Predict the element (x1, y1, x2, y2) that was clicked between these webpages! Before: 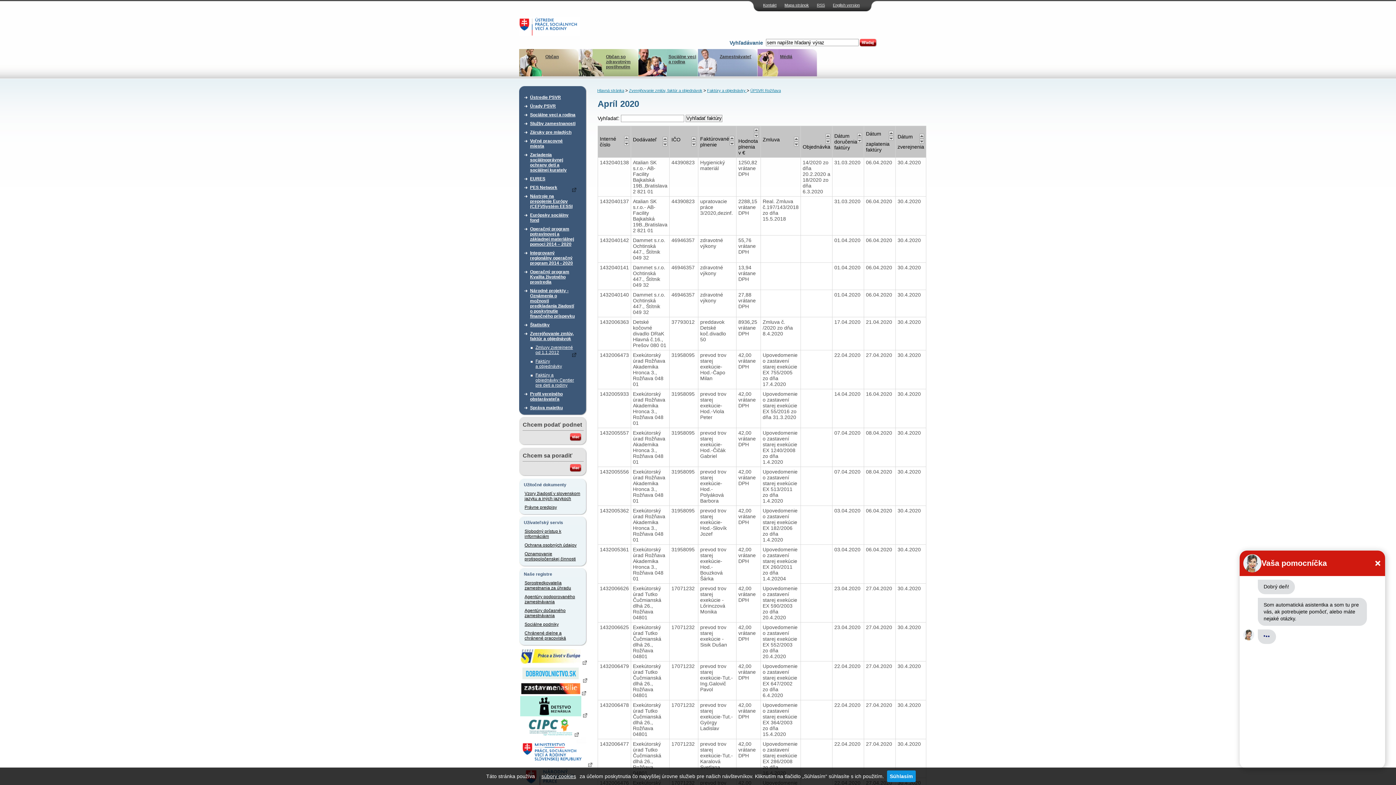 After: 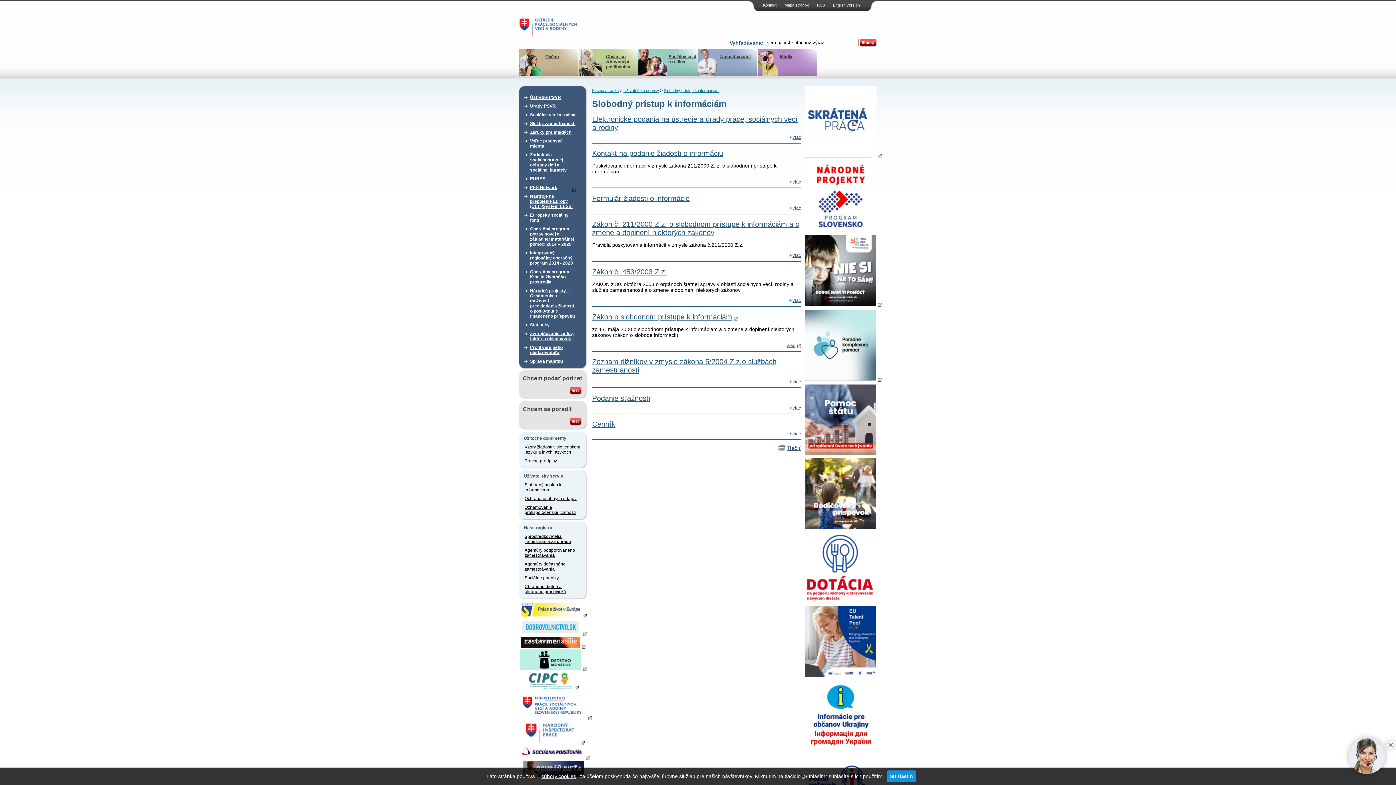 Action: bbox: (524, 527, 581, 541) label: Slobodný prístup k informáciám